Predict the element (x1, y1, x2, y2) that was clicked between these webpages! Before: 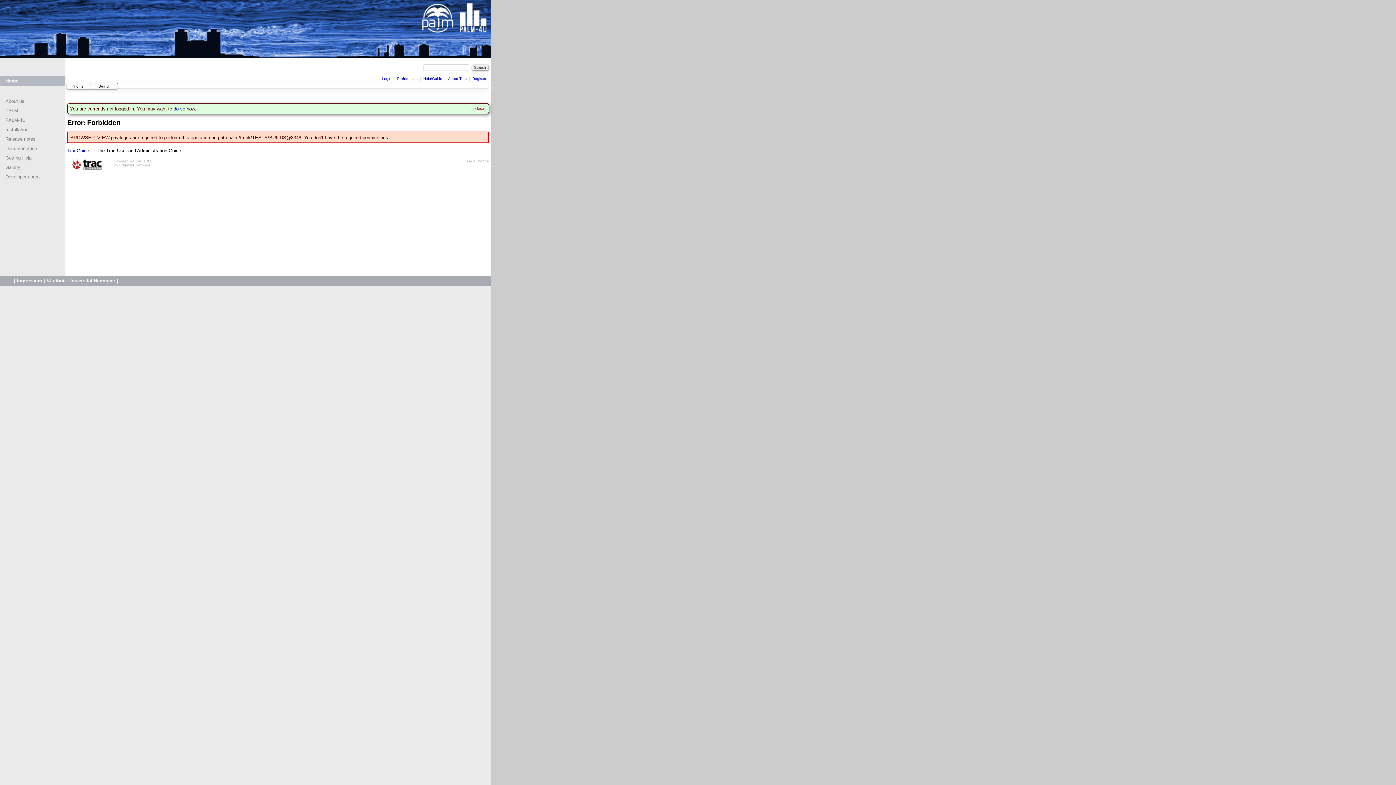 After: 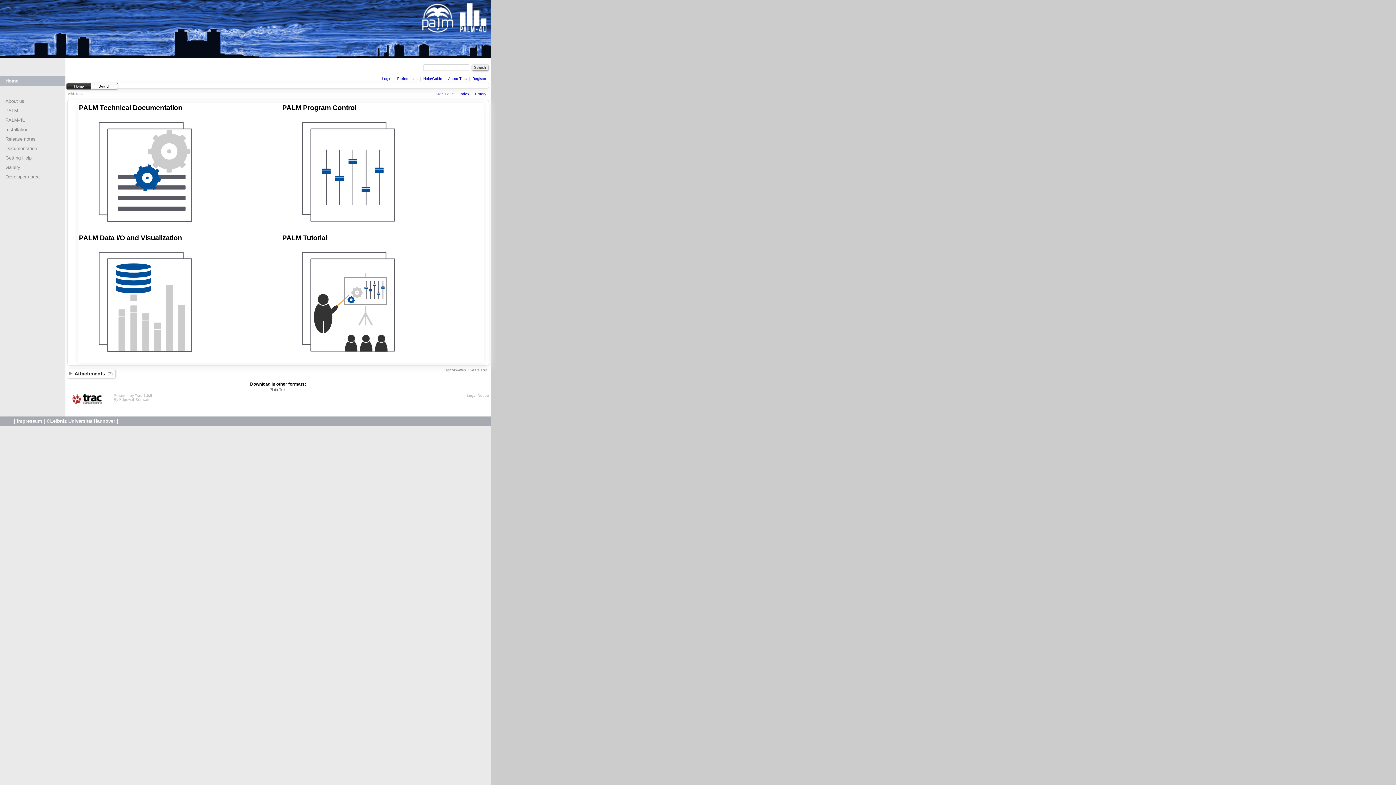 Action: bbox: (5, 145, 37, 151) label: Documentation